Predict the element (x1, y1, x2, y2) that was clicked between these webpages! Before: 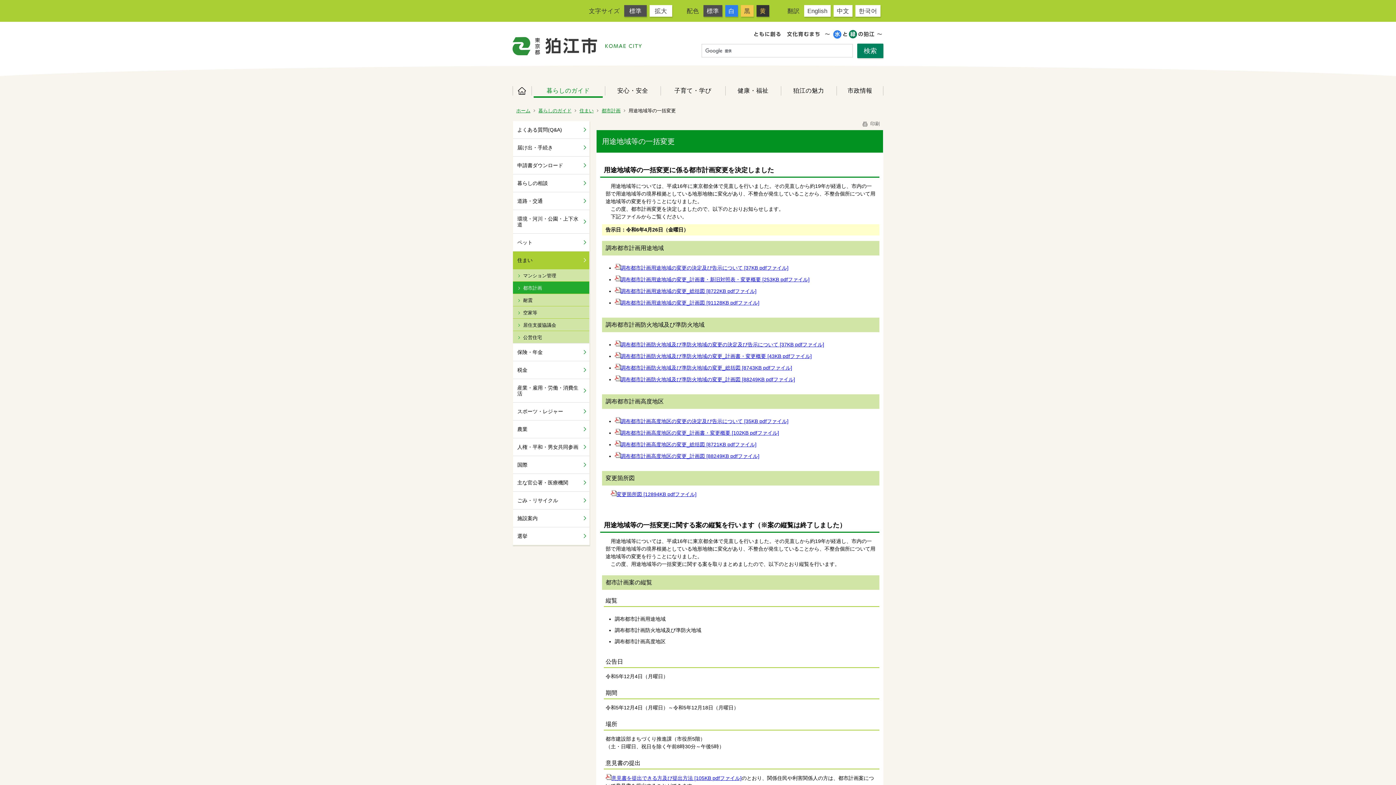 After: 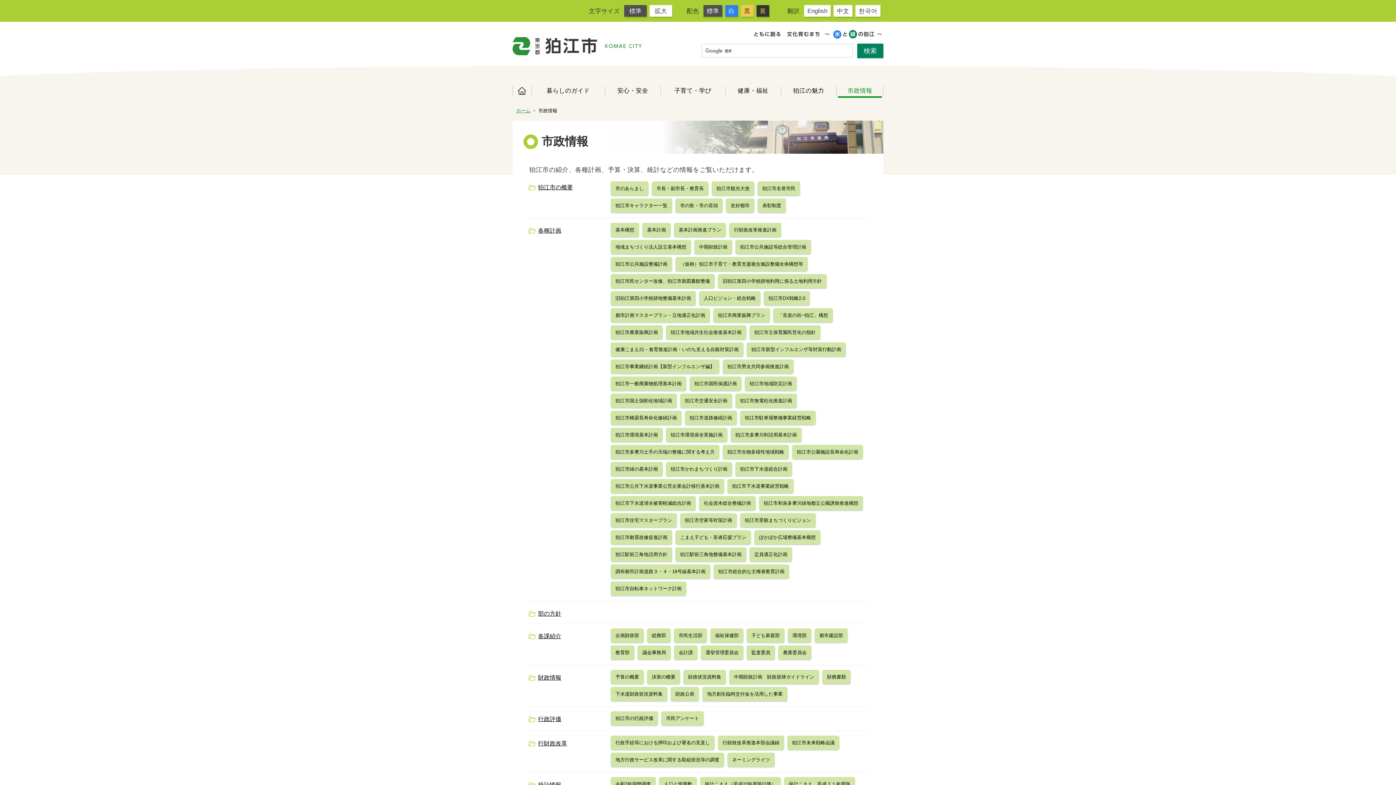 Action: bbox: (836, 83, 883, 97) label: 市政情報